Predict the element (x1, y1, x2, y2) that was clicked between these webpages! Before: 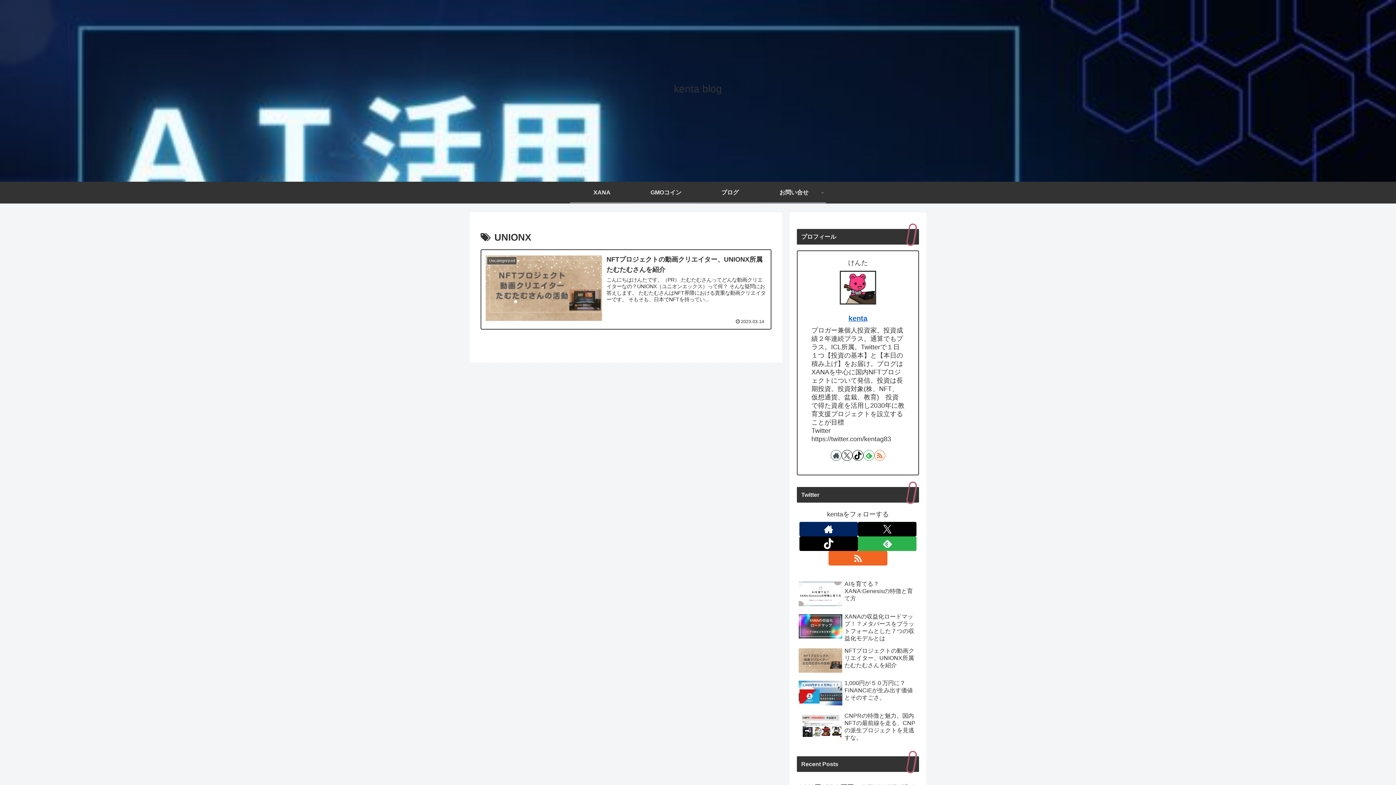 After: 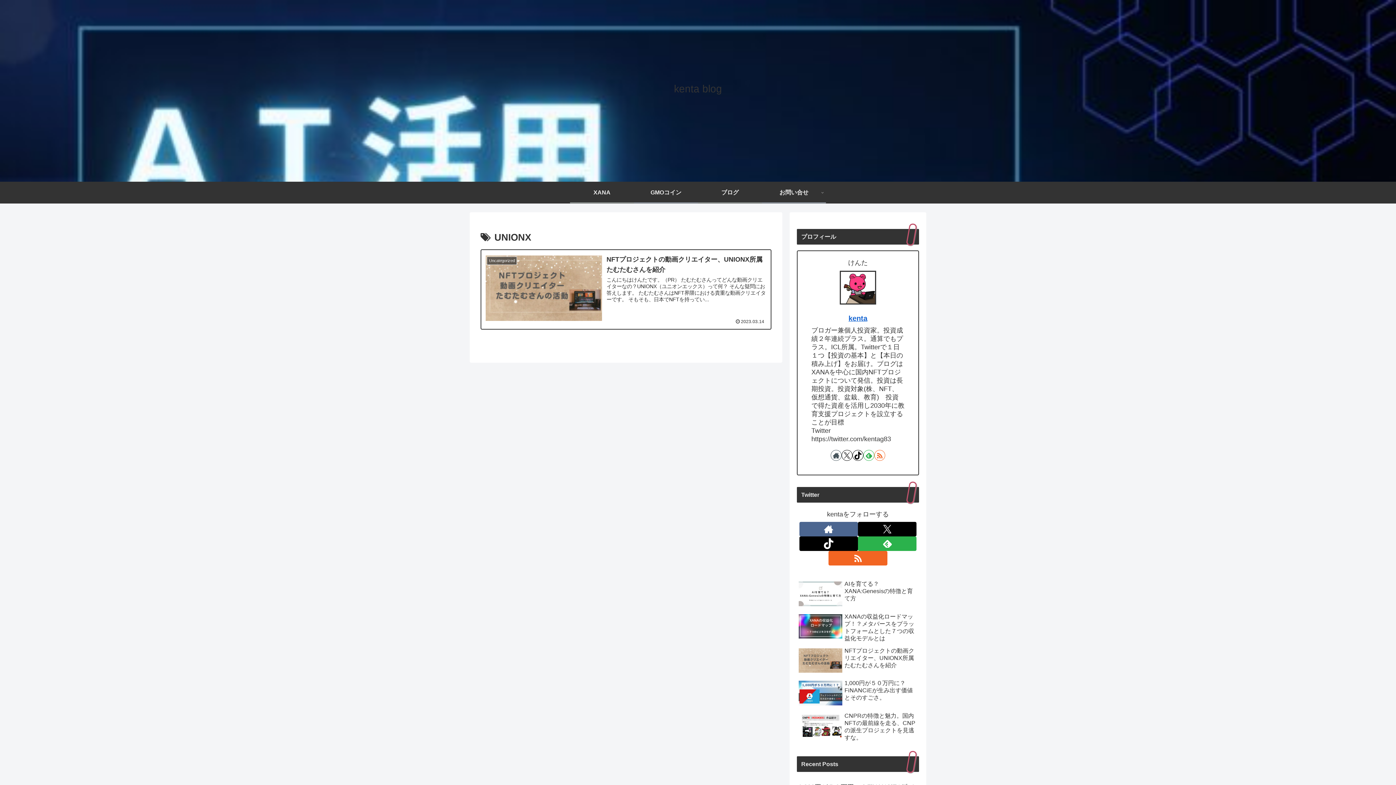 Action: label: 著作サイトをチェック bbox: (799, 522, 858, 536)